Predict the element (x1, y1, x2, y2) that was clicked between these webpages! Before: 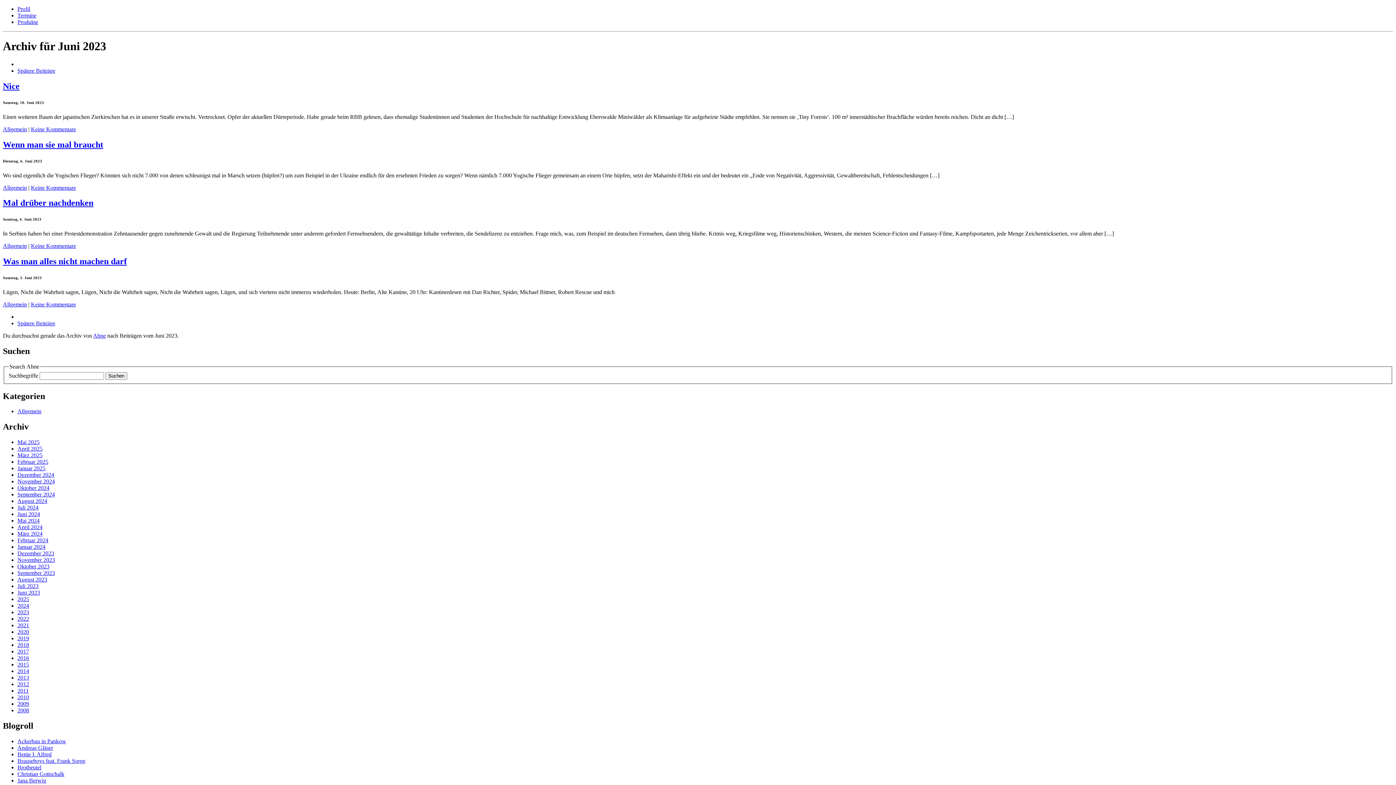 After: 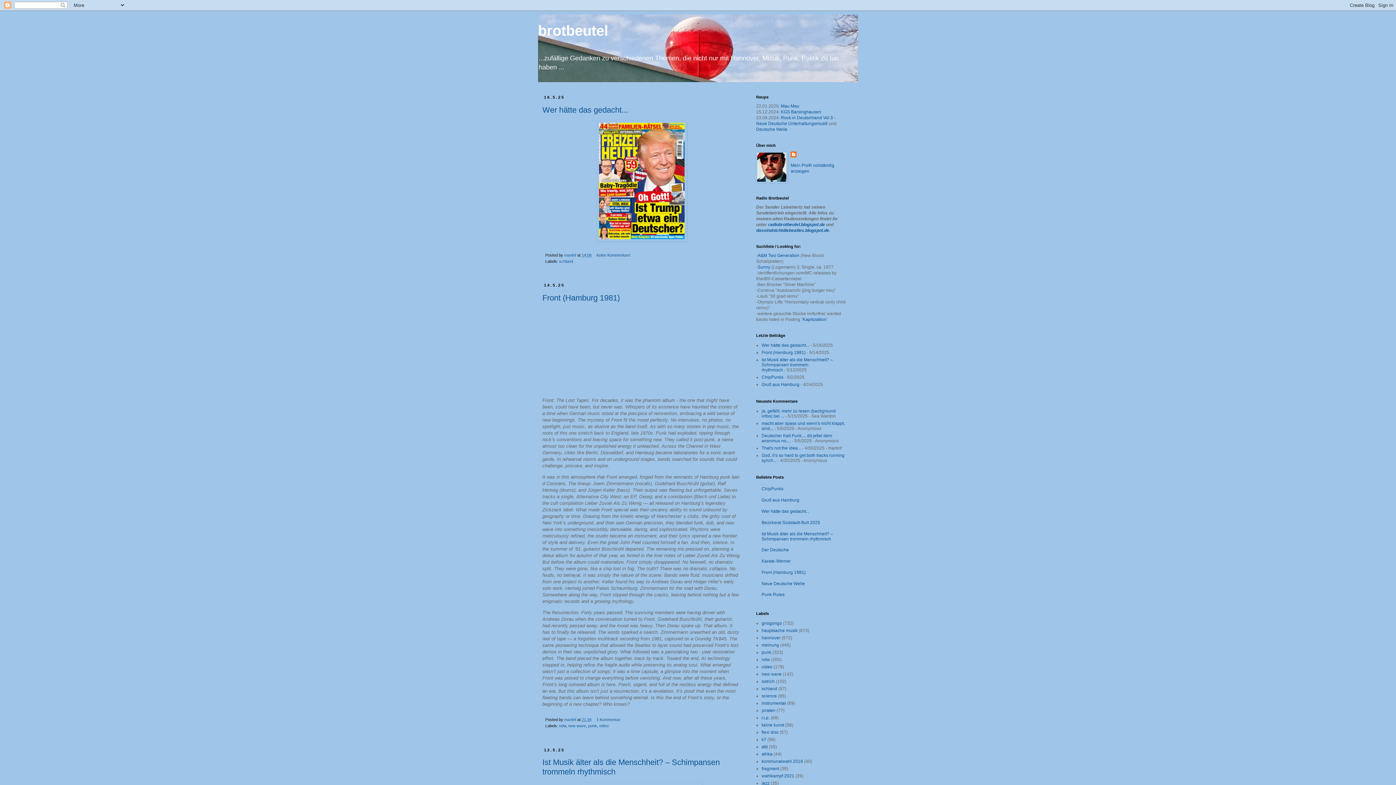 Action: bbox: (17, 764, 41, 770) label: Brotbeutel